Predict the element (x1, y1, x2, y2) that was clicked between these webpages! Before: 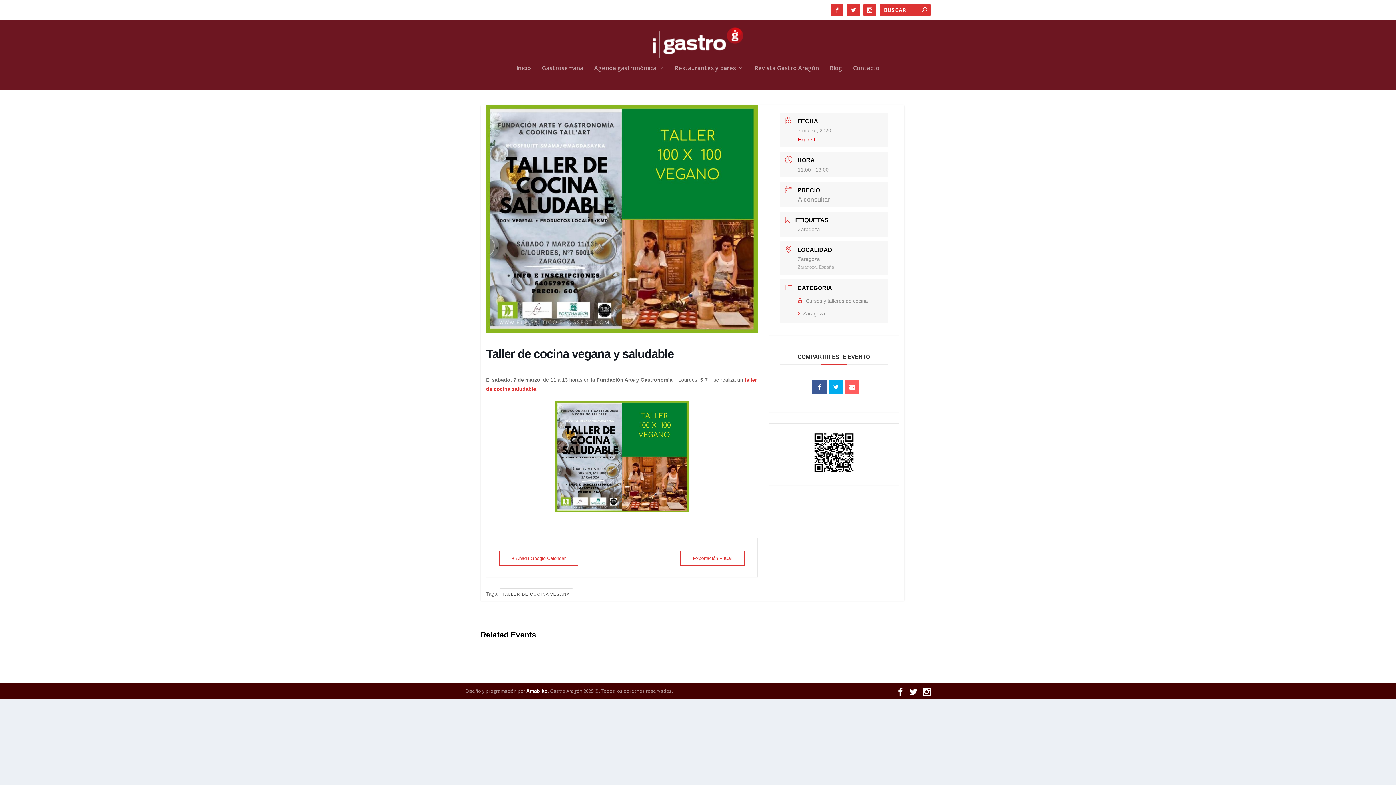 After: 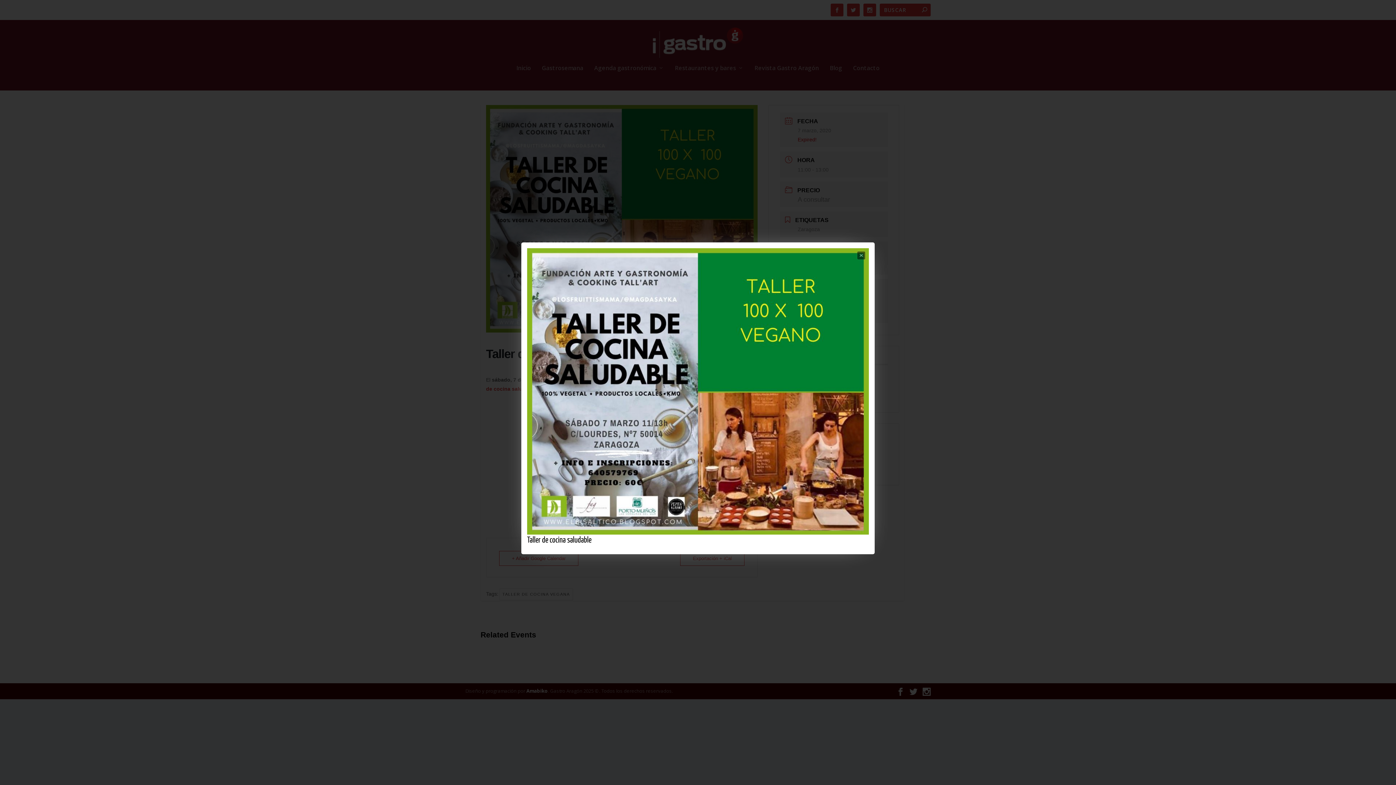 Action: bbox: (486, 401, 757, 512)